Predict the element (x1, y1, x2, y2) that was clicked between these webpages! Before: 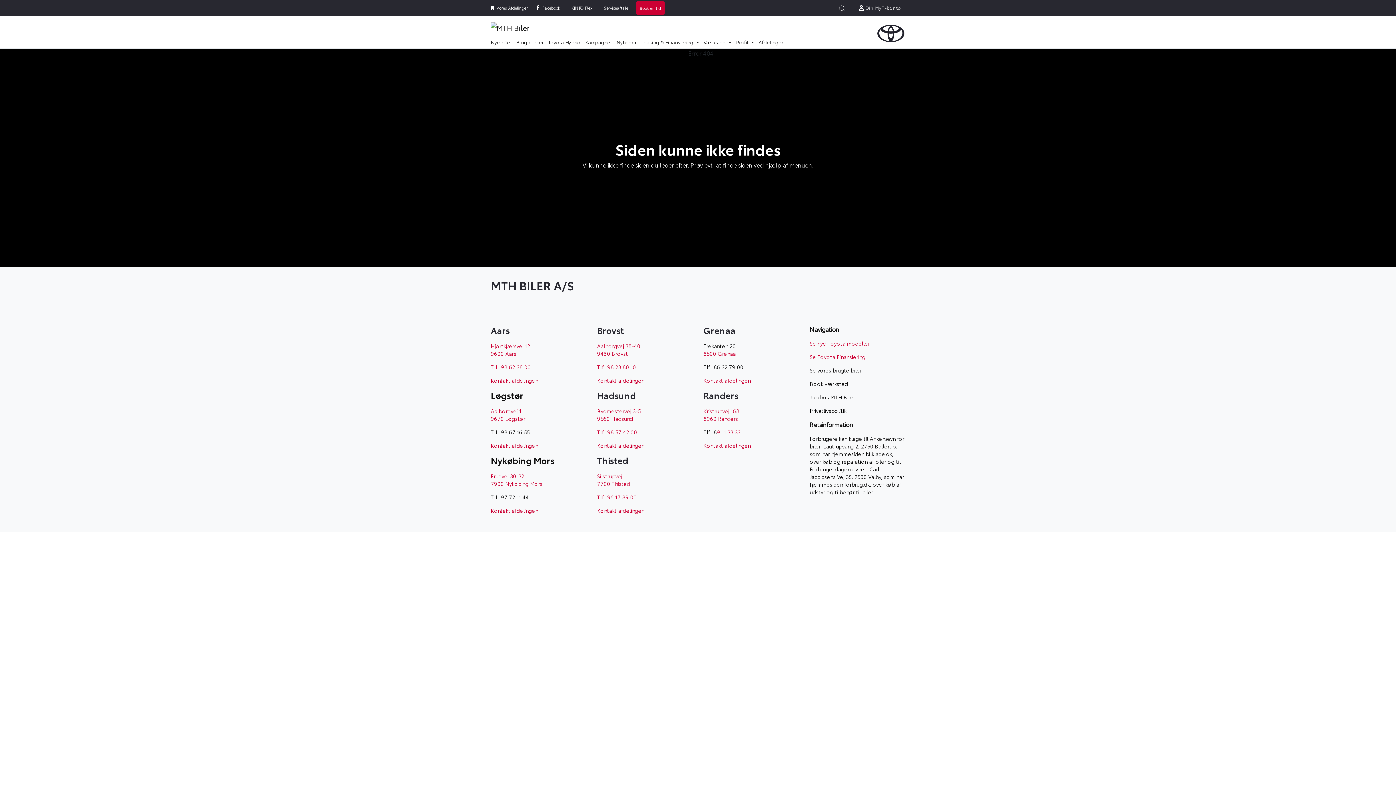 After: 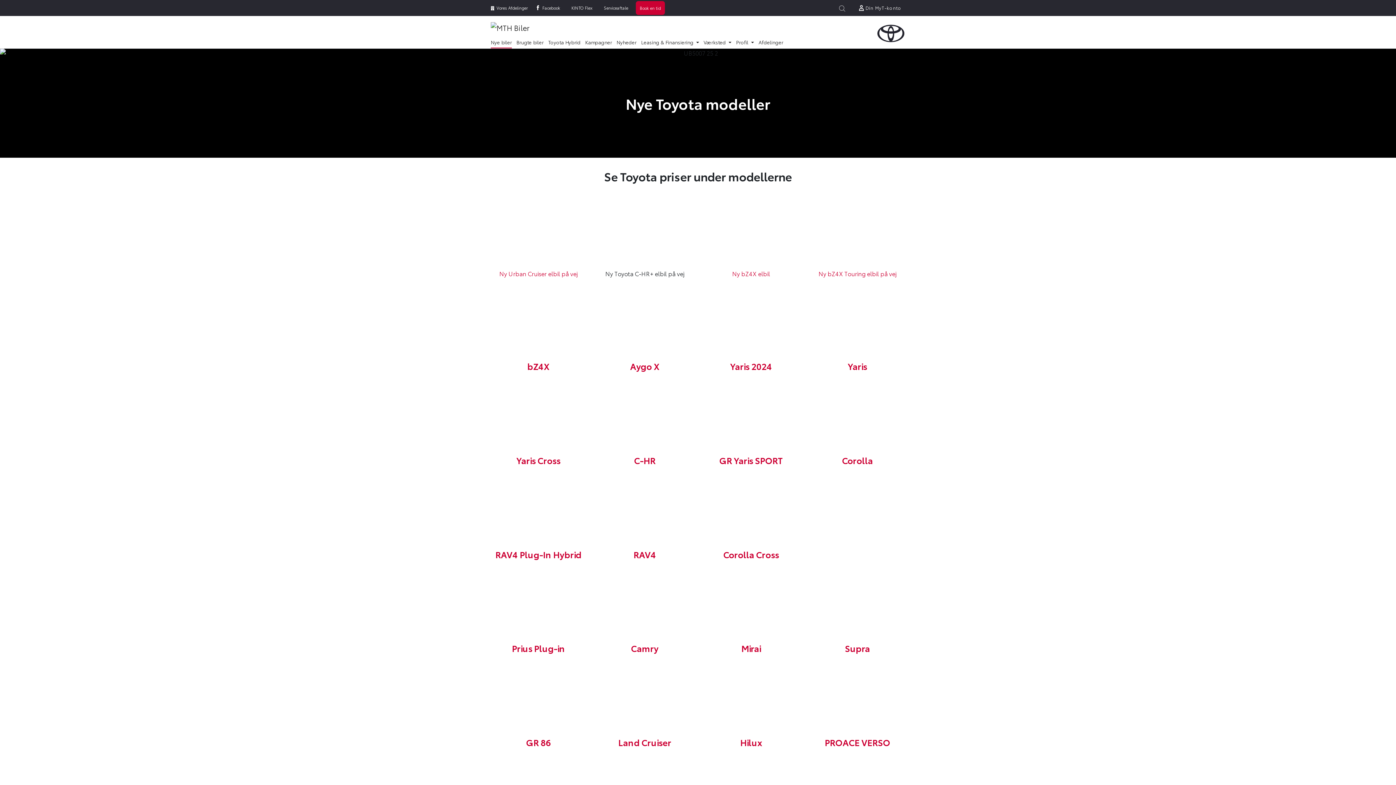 Action: bbox: (490, 34, 512, 48) label: Nye biler